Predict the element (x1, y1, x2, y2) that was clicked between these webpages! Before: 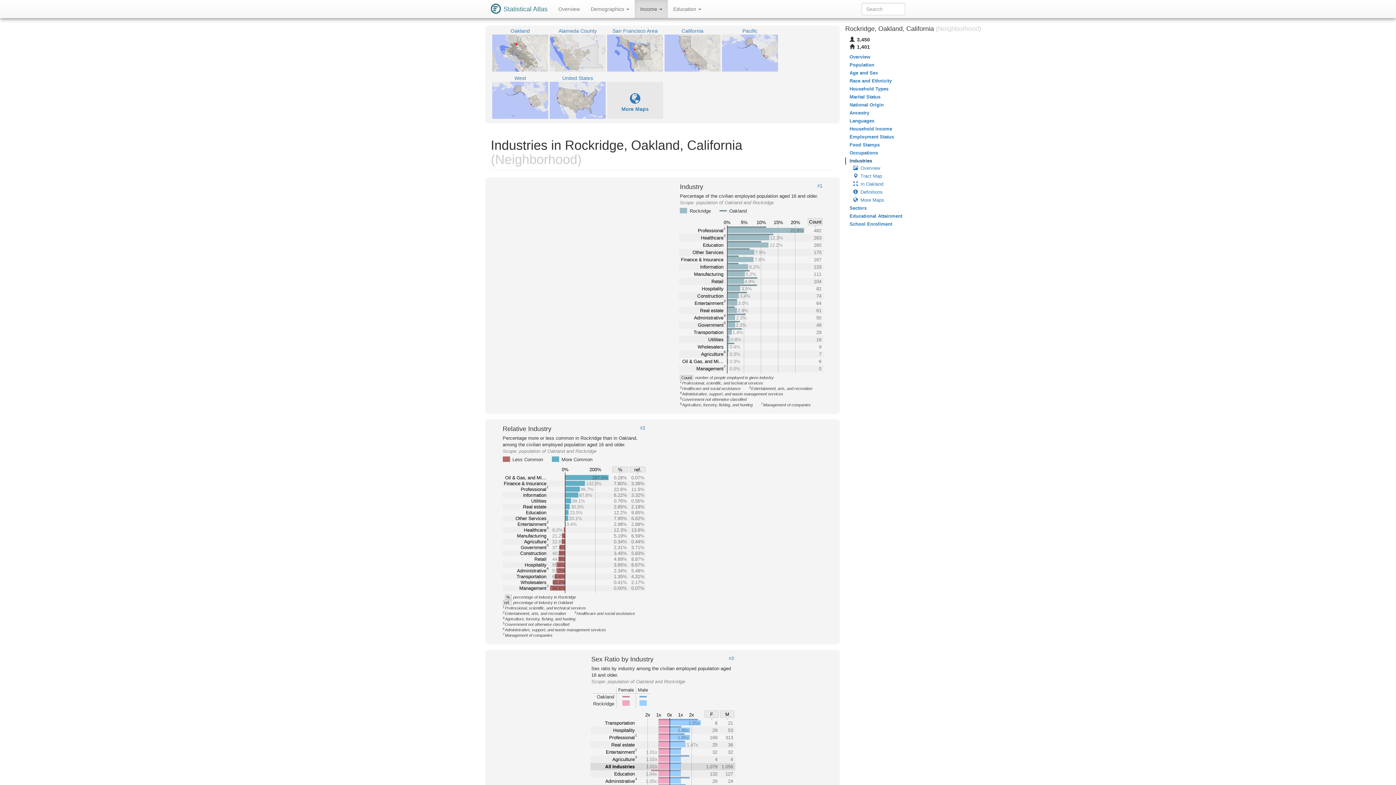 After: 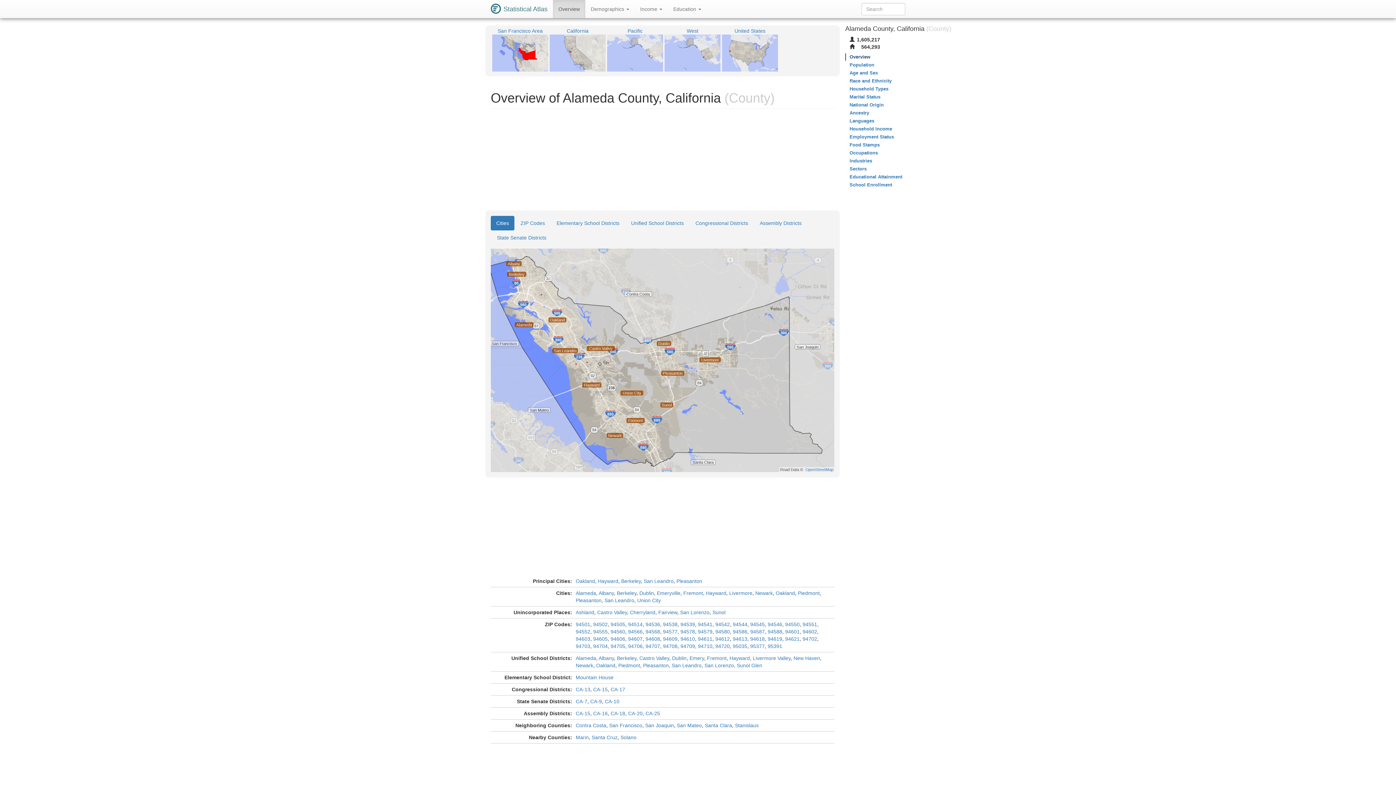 Action: bbox: (549, 34, 605, 71)